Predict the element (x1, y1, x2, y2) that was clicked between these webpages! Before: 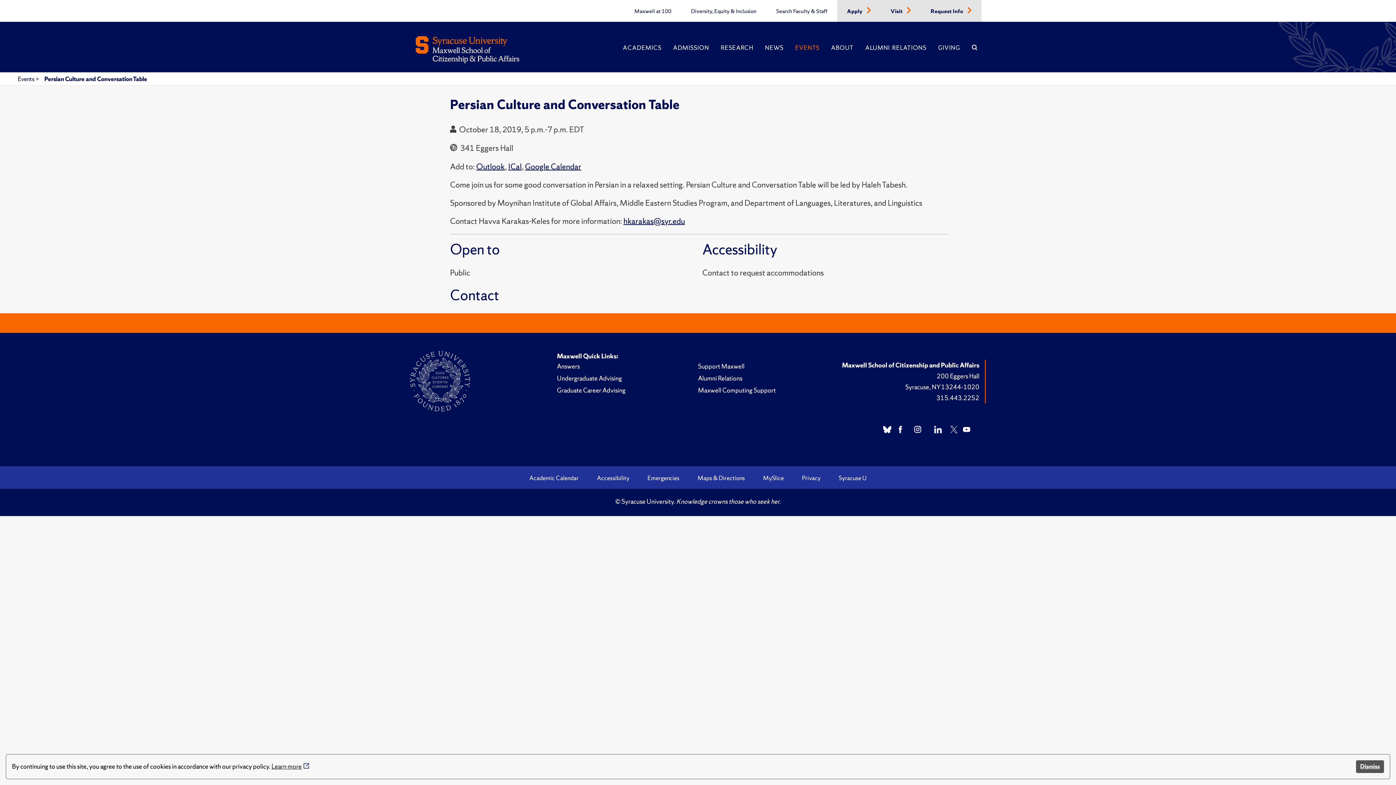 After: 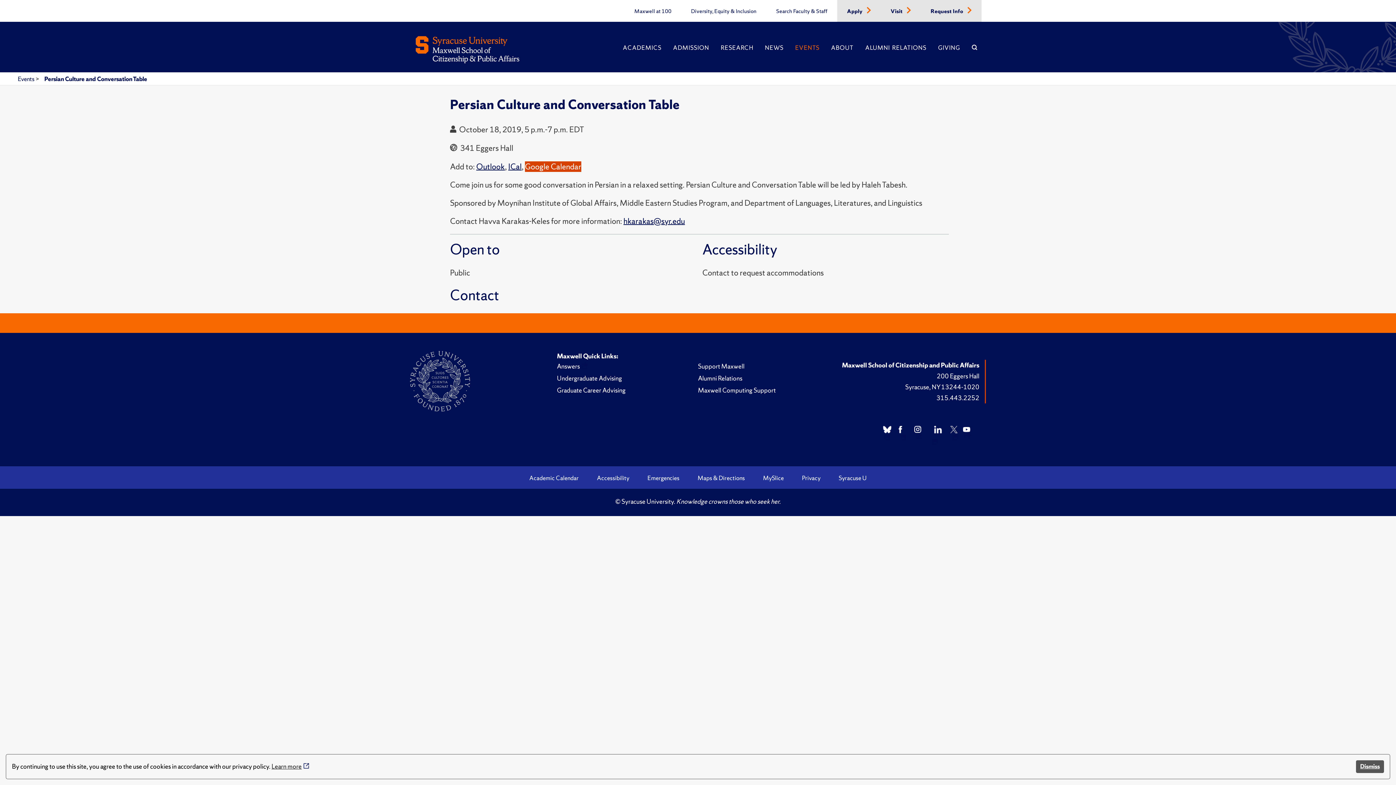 Action: bbox: (525, 161, 581, 171) label: Google Calendar